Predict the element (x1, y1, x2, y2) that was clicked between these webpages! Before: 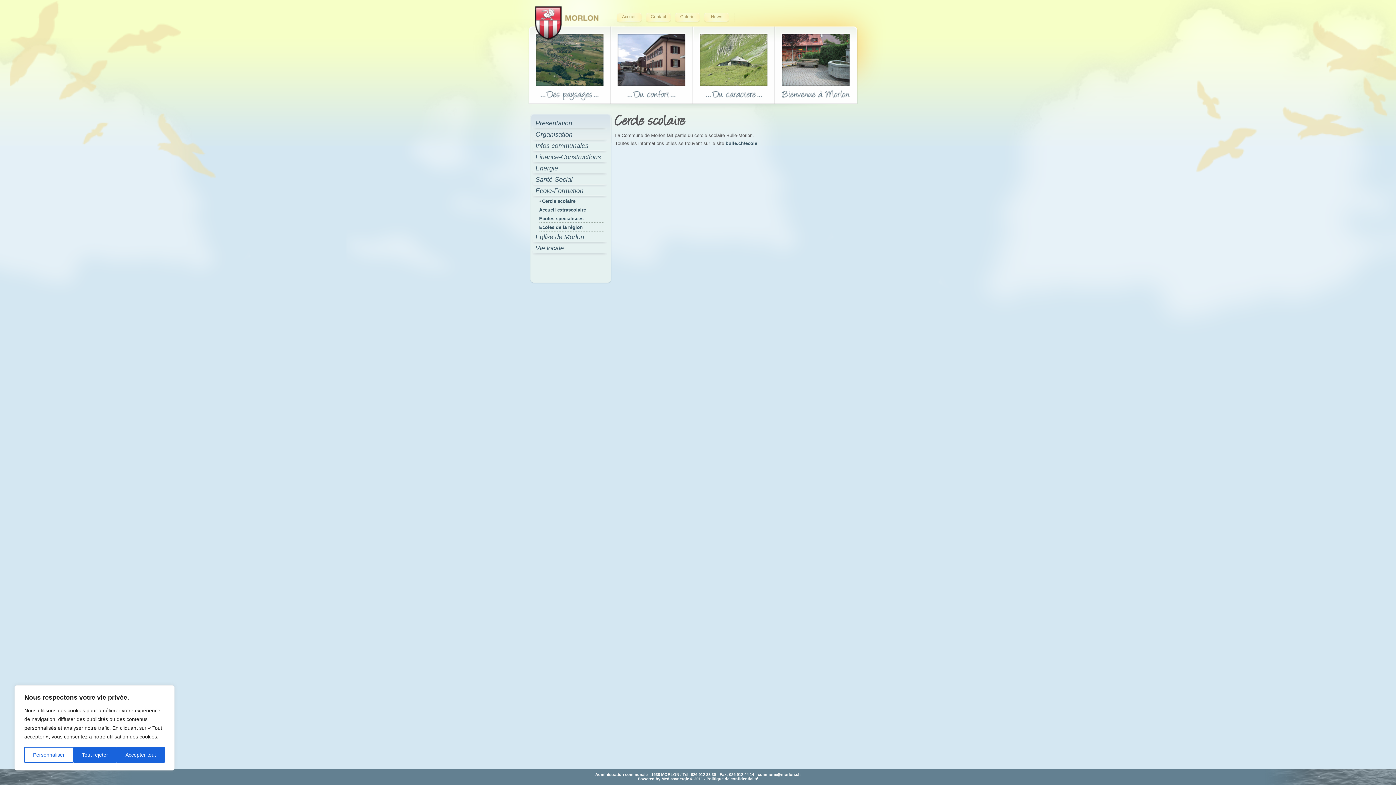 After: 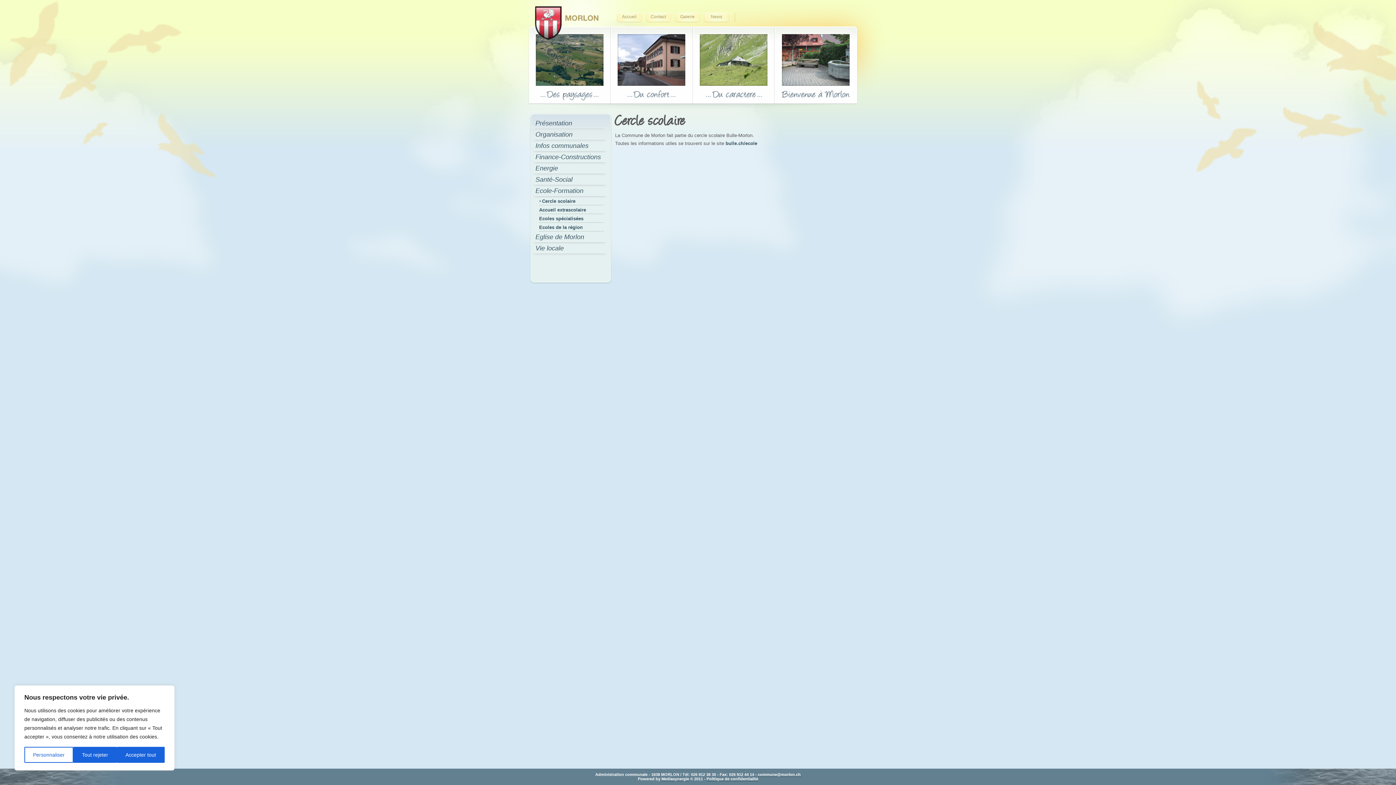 Action: bbox: (539, 198, 603, 205) label: Cercle scolaire